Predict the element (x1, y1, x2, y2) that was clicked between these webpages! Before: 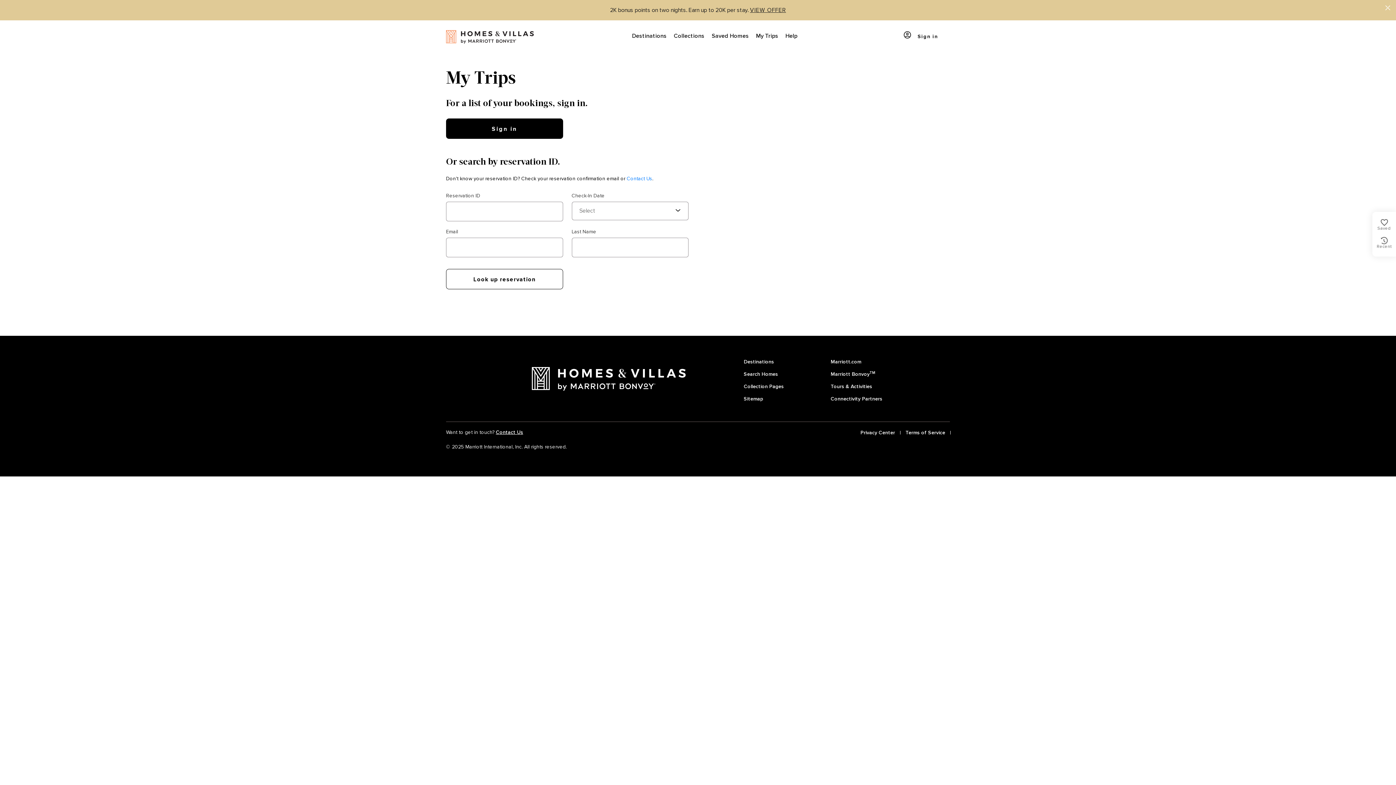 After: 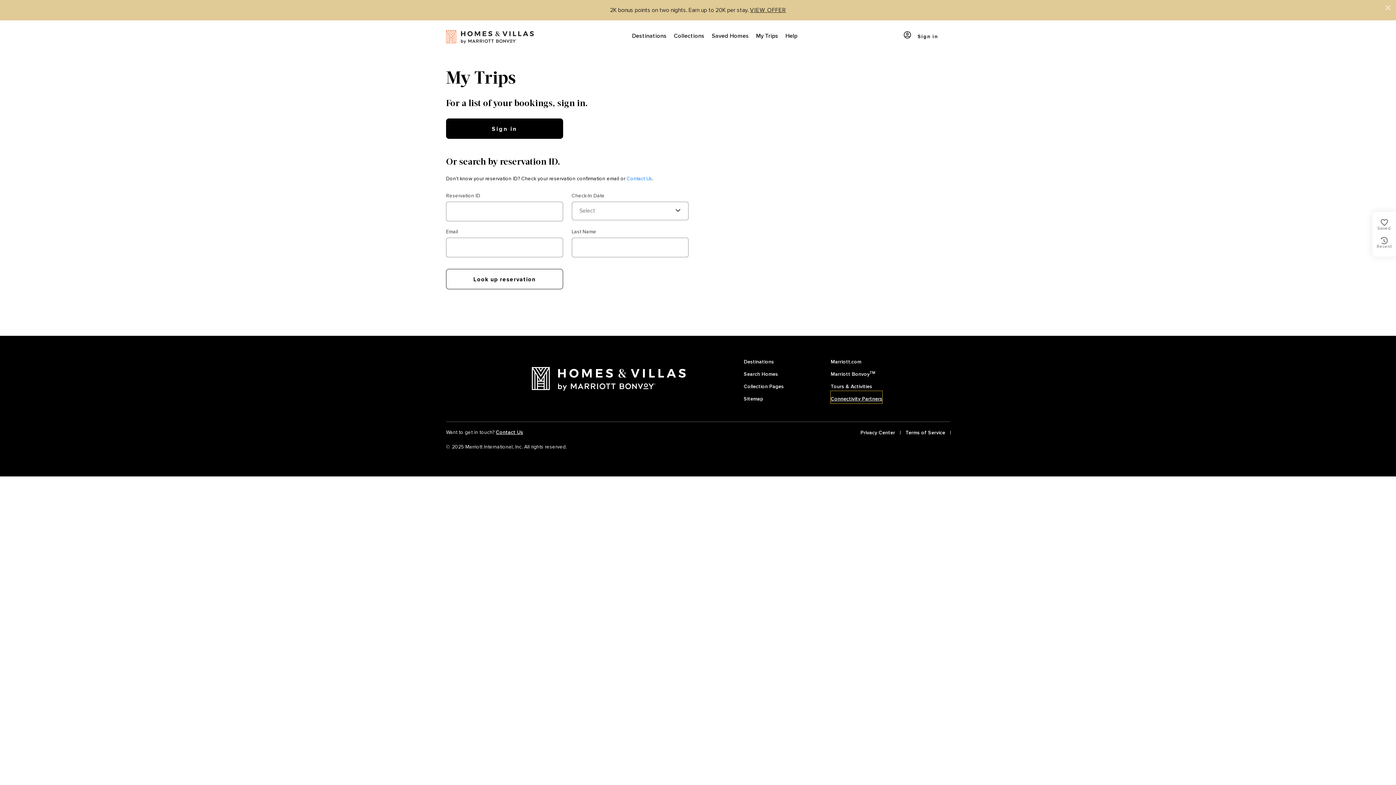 Action: bbox: (830, 391, 882, 403) label: Connectivity Partners